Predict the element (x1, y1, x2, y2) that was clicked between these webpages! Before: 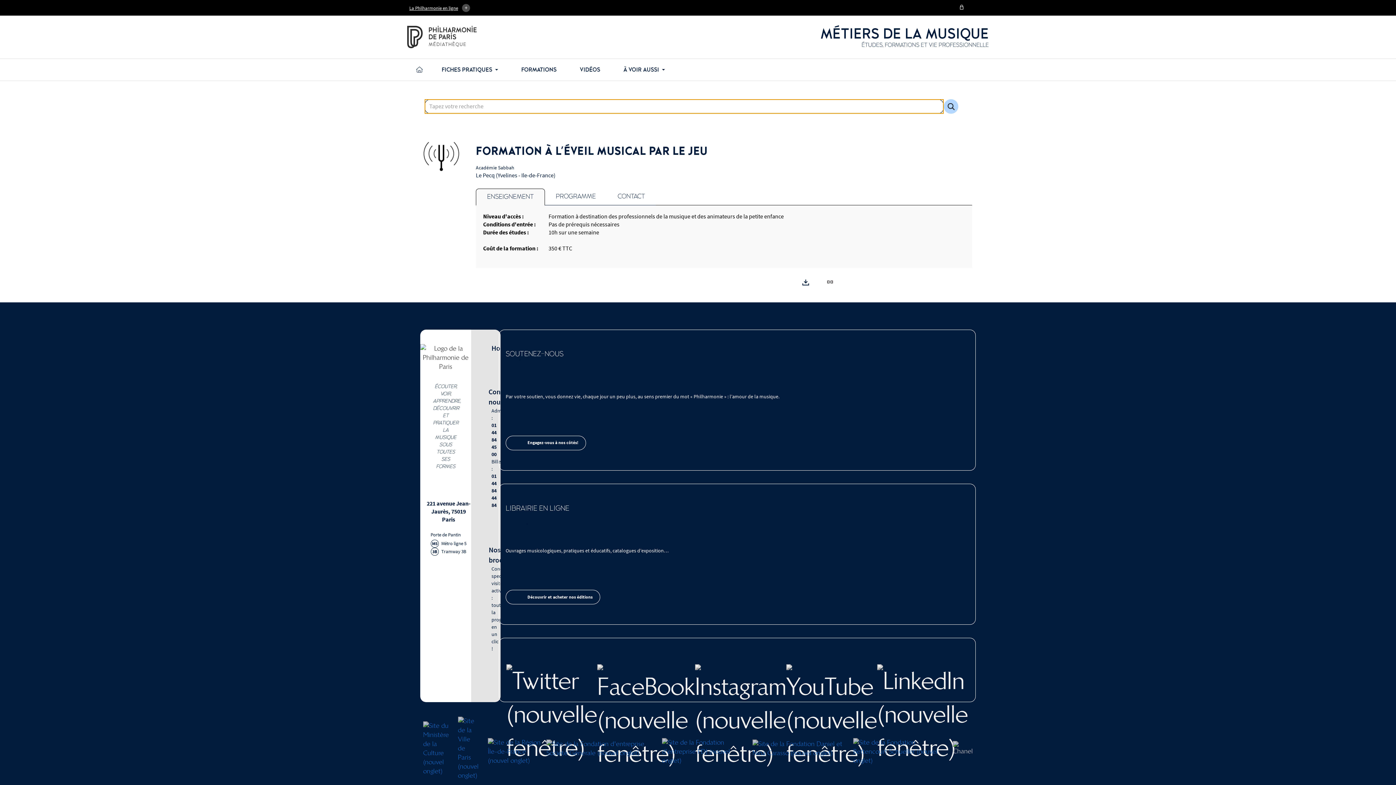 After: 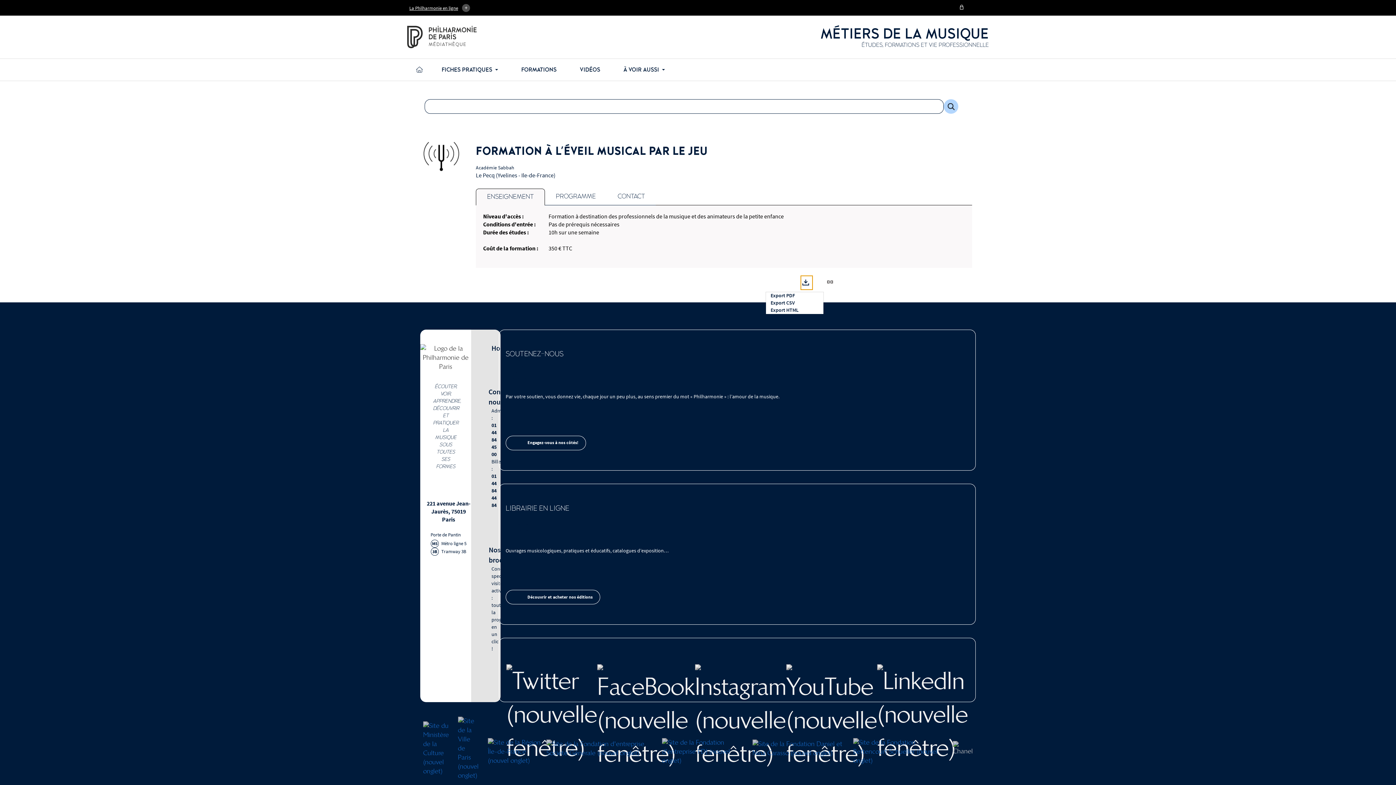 Action: bbox: (801, 276, 812, 289) label: Exports